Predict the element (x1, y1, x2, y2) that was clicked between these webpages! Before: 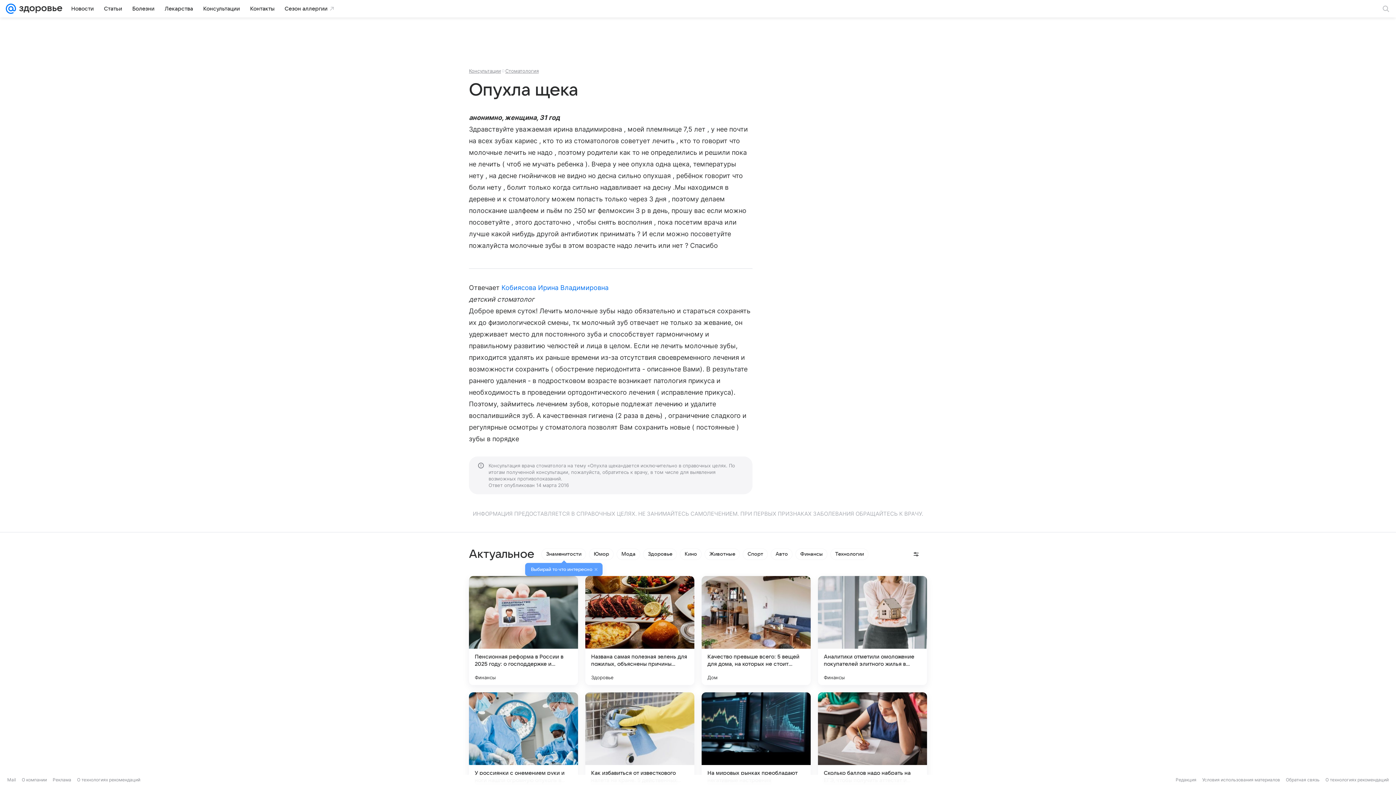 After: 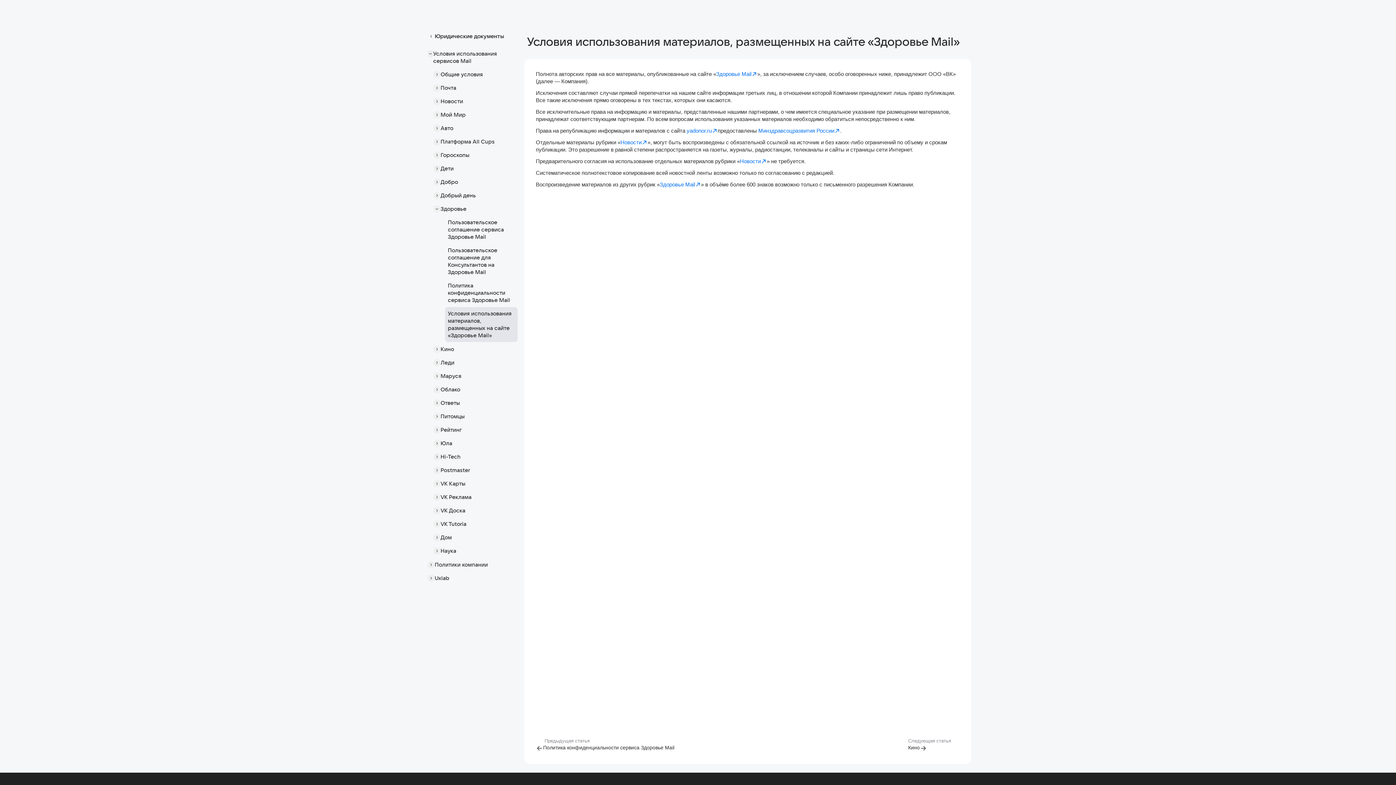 Action: bbox: (1202, 777, 1280, 782) label: Условия использования материалов